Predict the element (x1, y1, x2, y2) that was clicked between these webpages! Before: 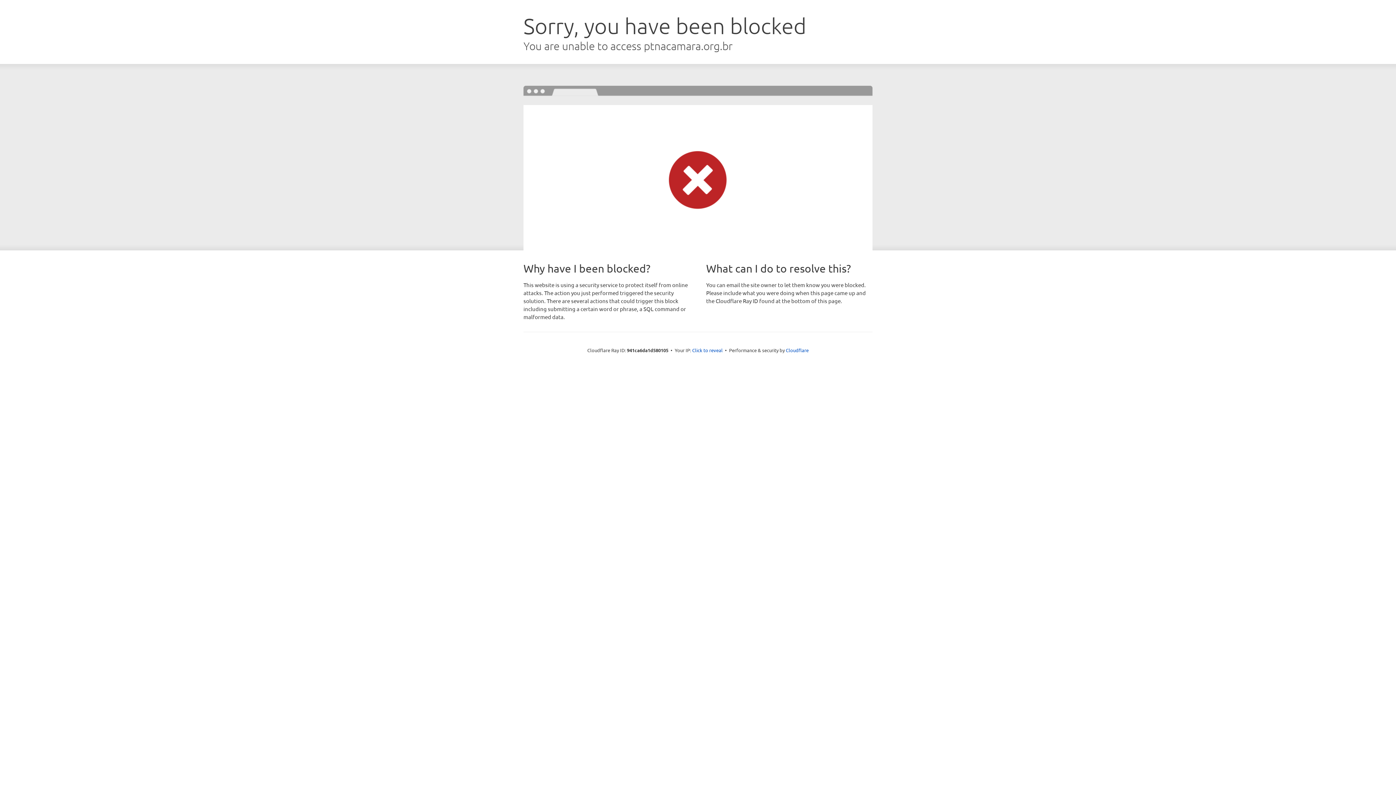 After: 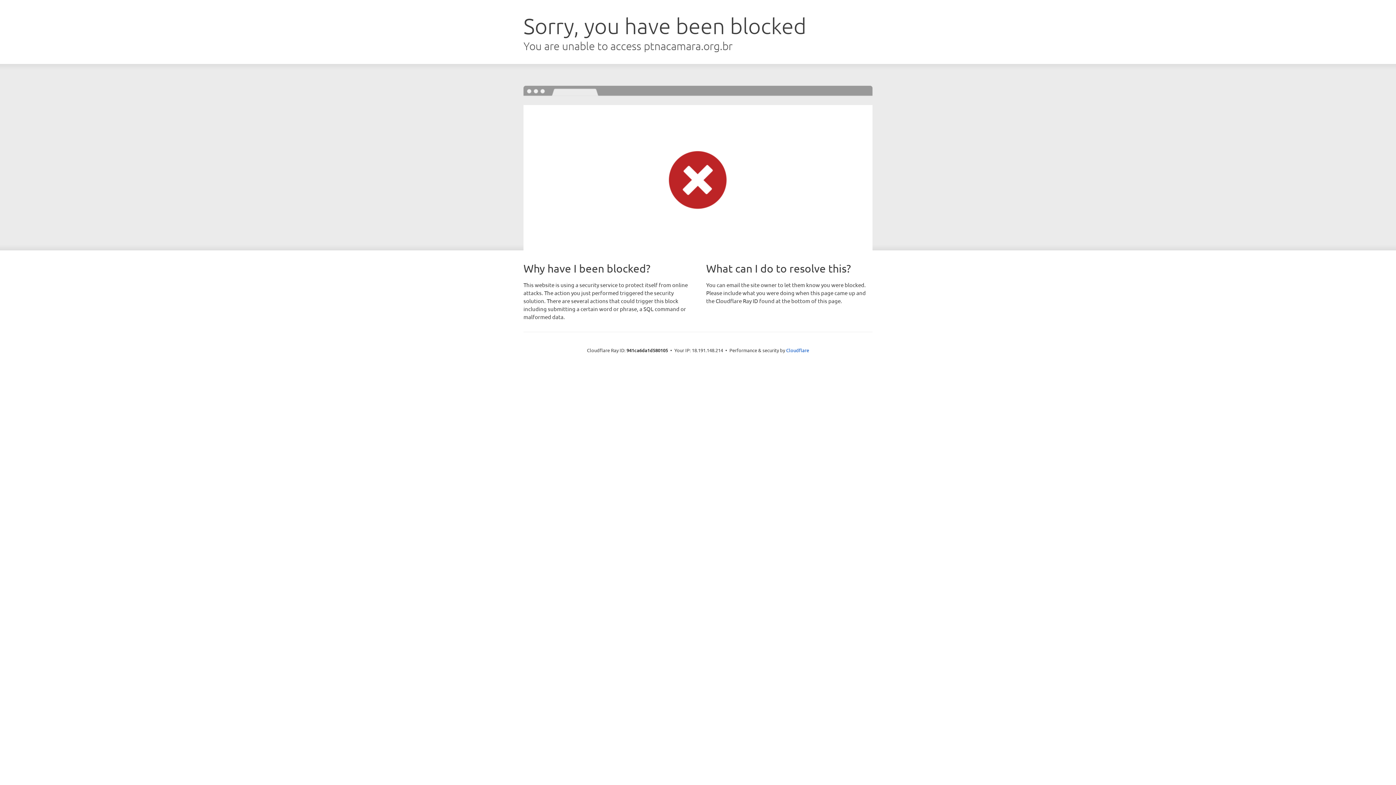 Action: label: Click to reveal bbox: (692, 346, 722, 353)